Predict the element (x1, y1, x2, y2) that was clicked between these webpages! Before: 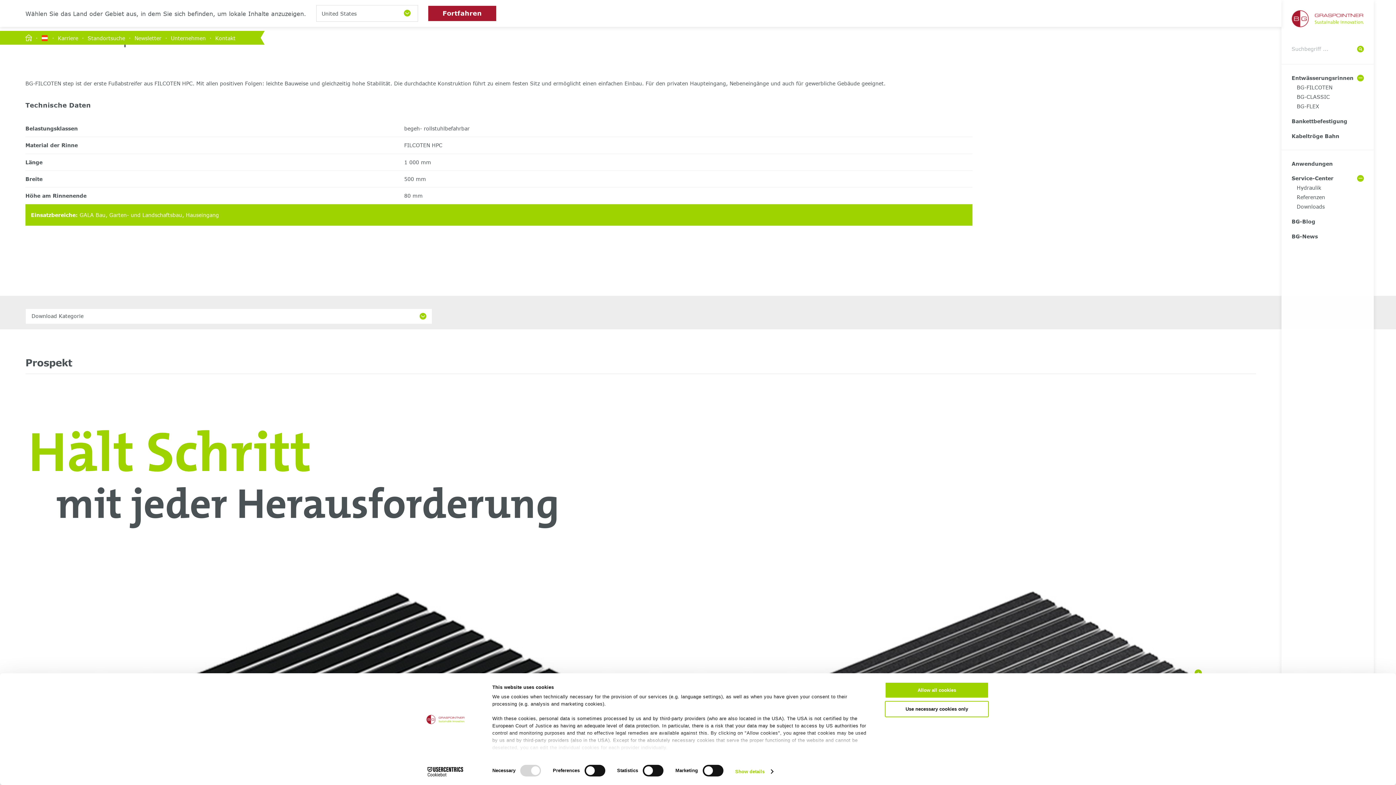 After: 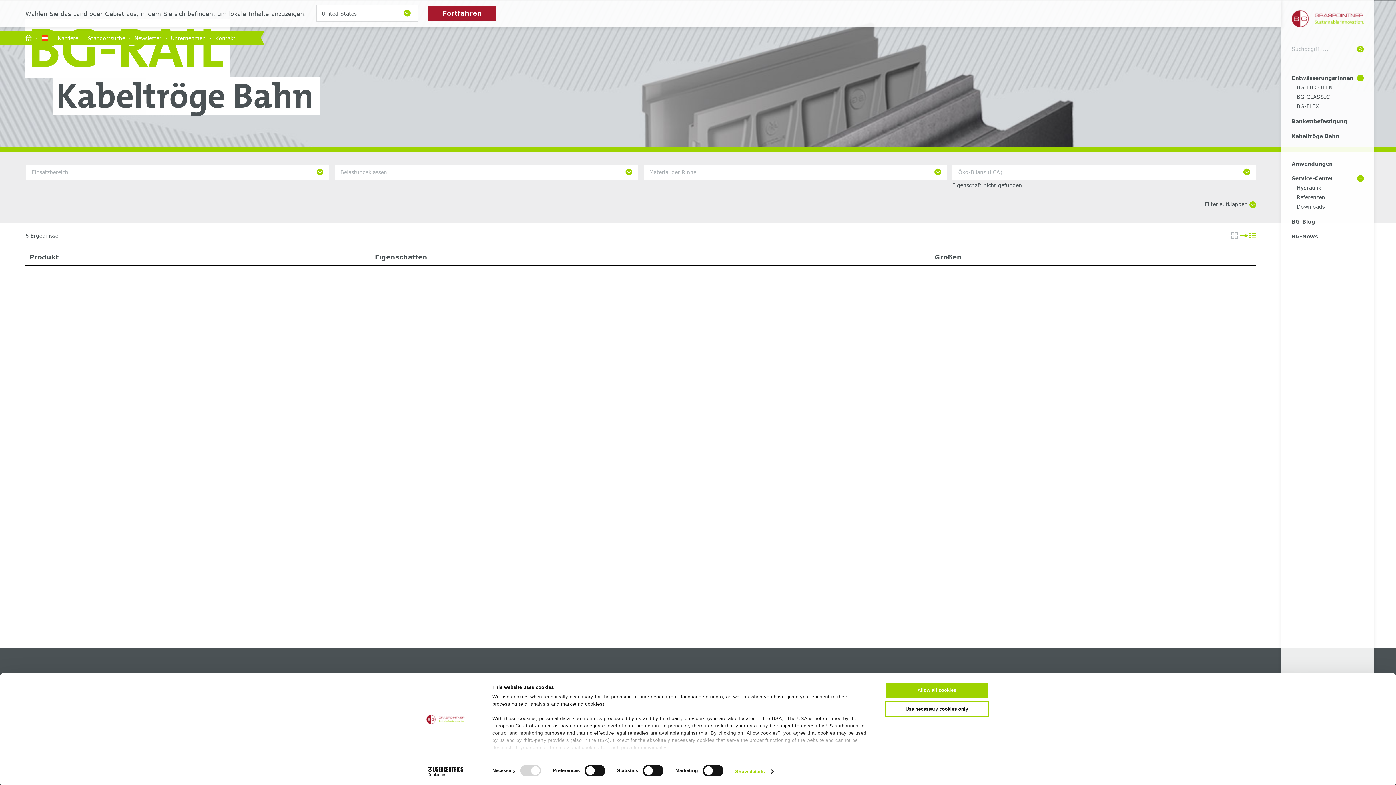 Action: label: Kabeltröge Bahn bbox: (1292, 132, 1349, 139)